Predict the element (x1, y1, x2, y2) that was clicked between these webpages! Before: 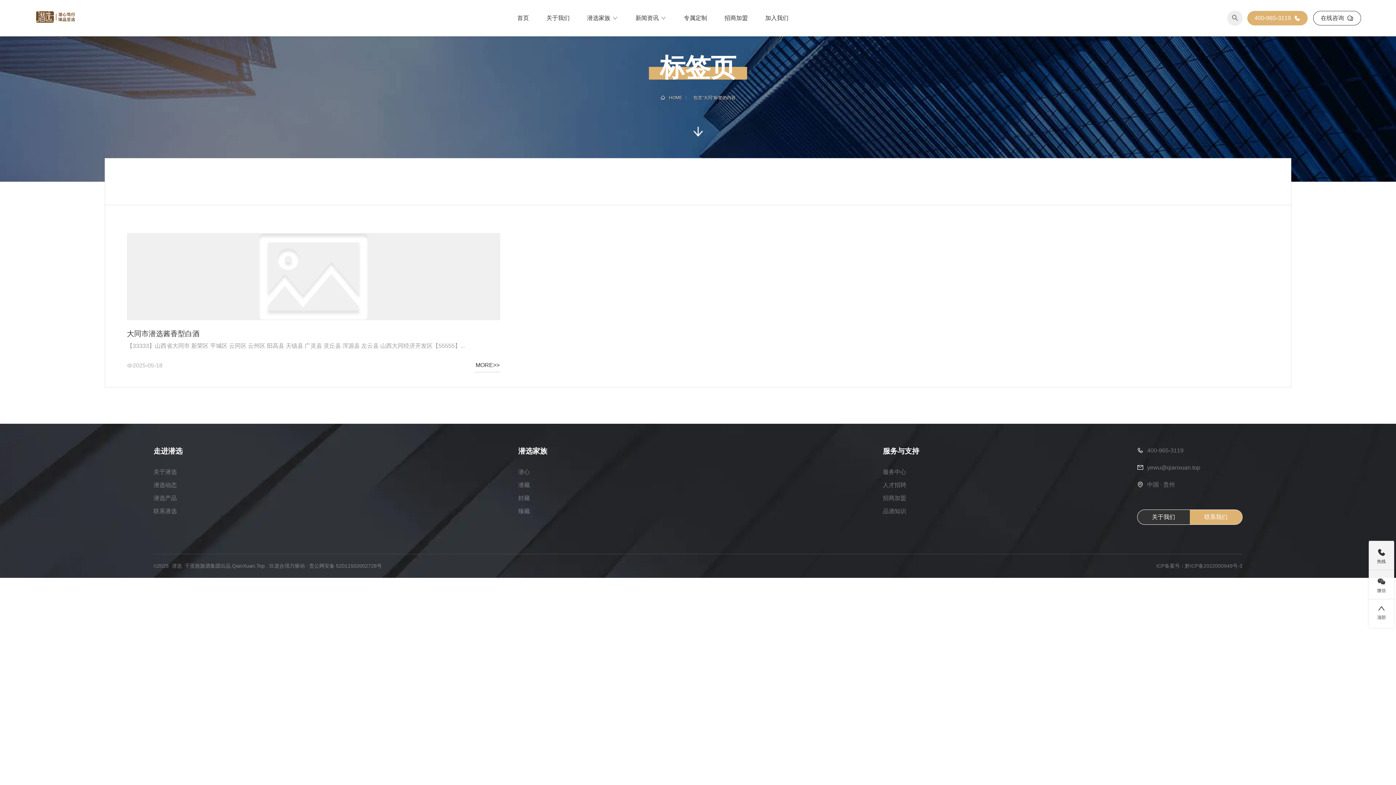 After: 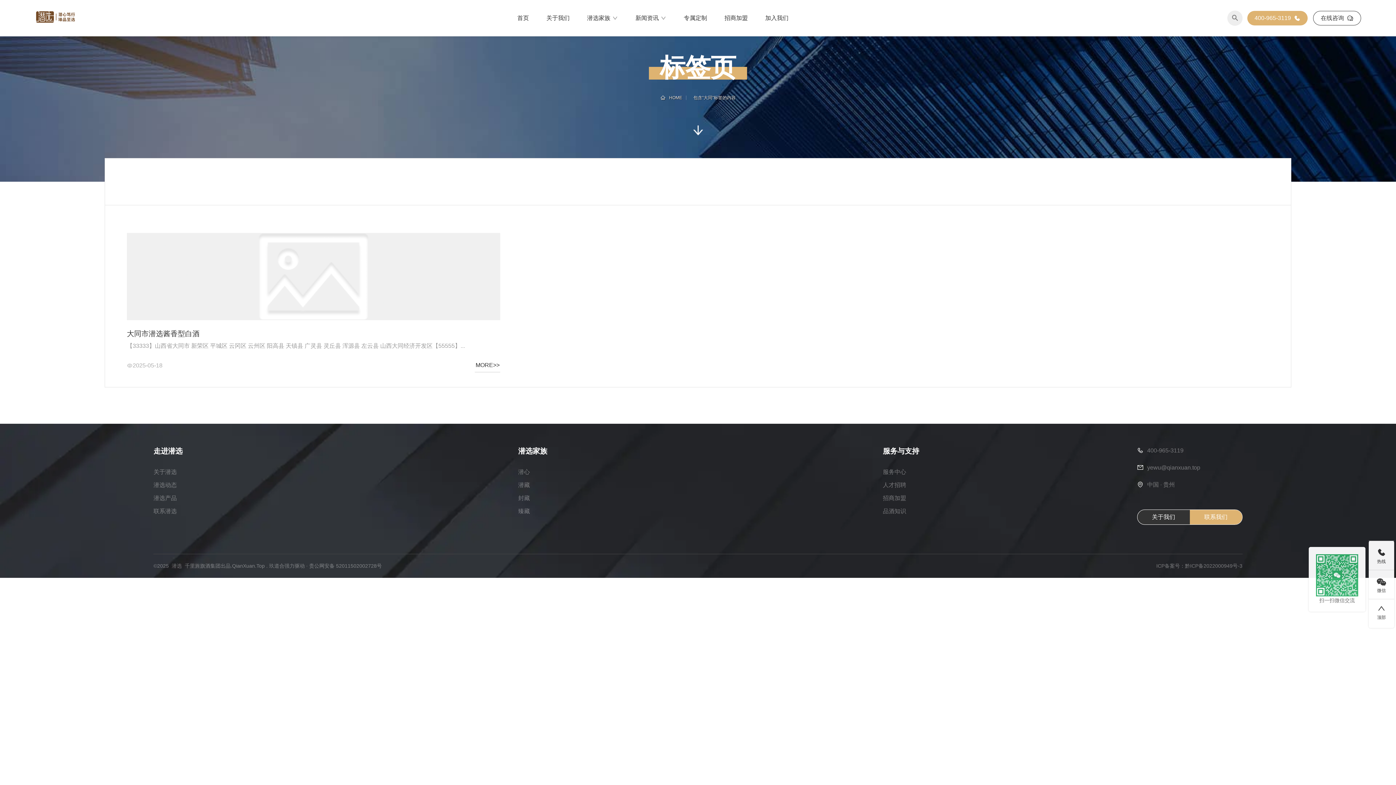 Action: label: 

微信 bbox: (1369, 570, 1394, 599)